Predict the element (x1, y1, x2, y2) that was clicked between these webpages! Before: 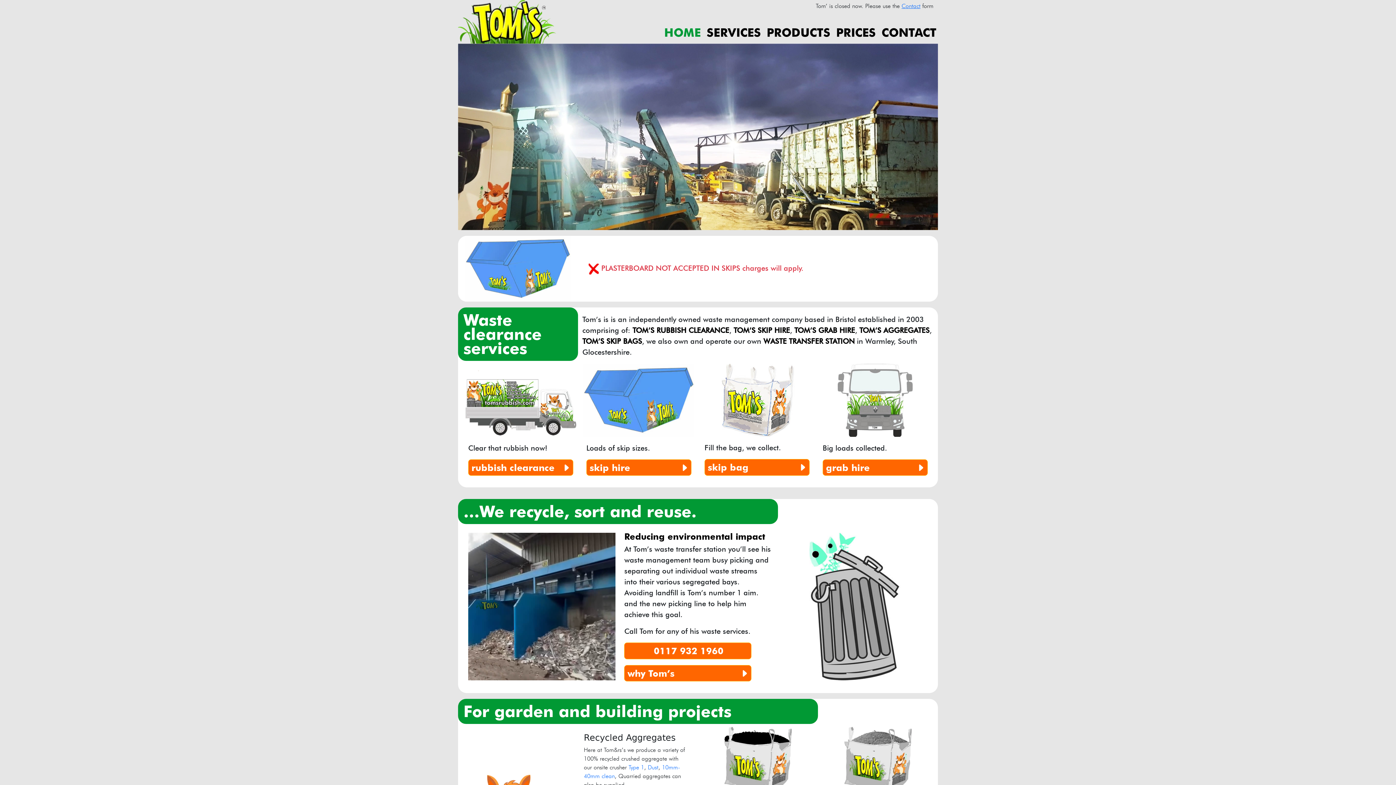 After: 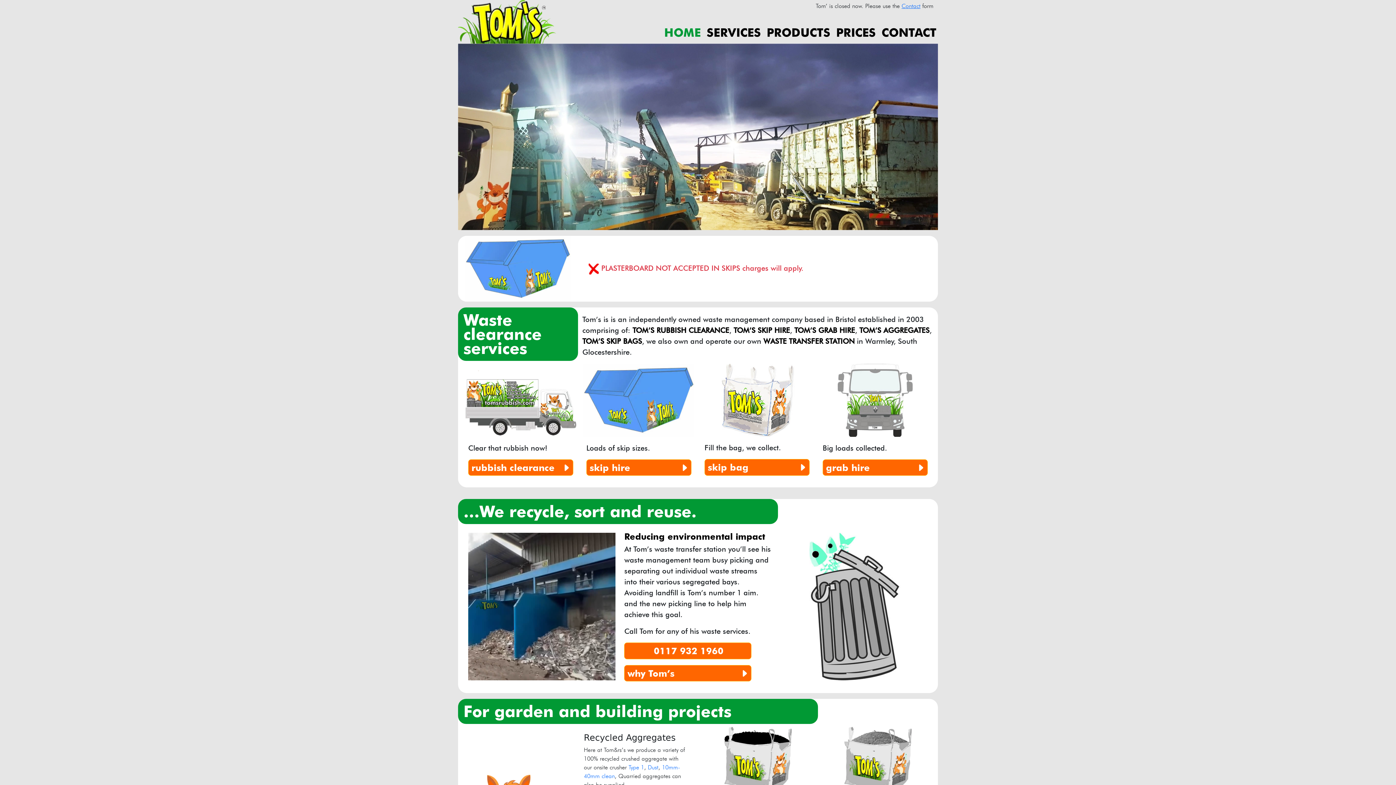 Action: bbox: (458, 0, 556, 43)